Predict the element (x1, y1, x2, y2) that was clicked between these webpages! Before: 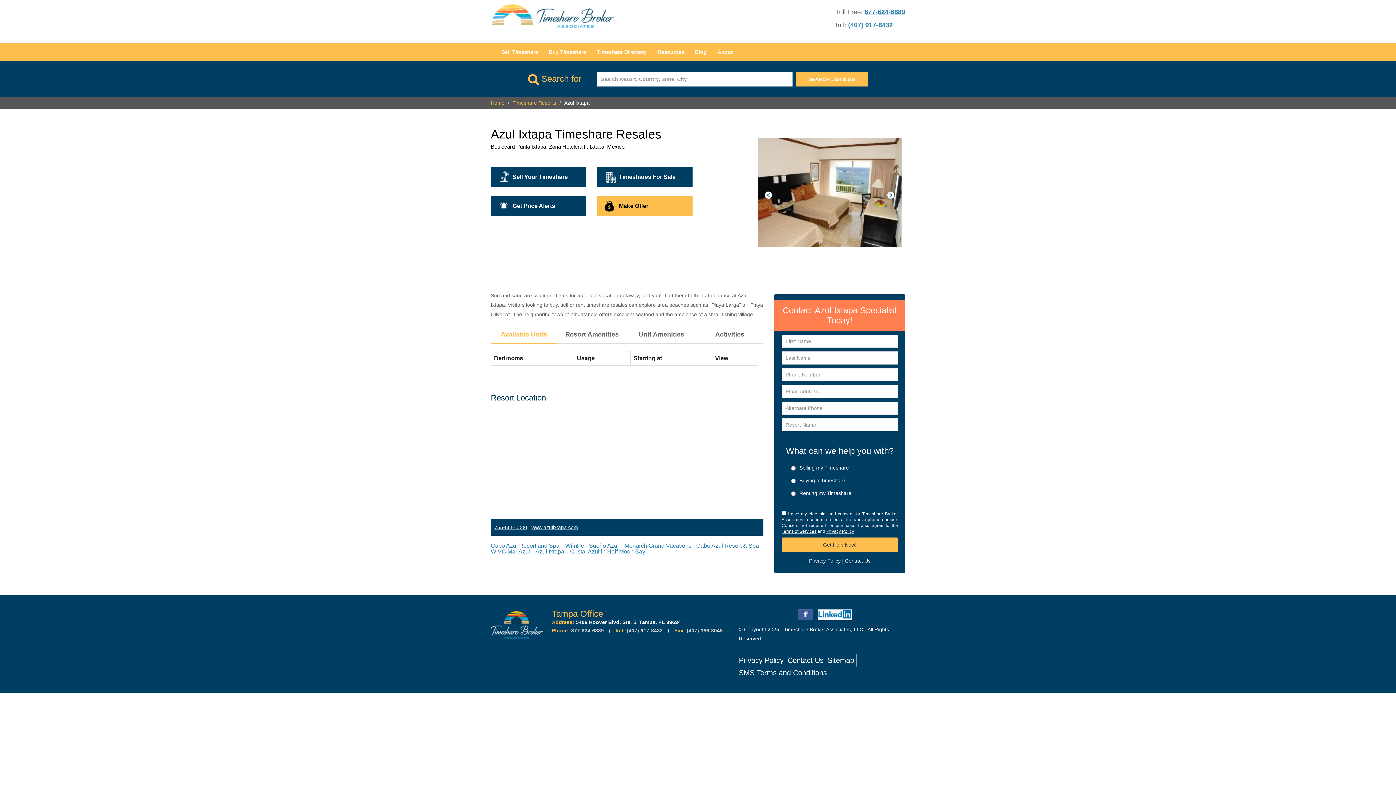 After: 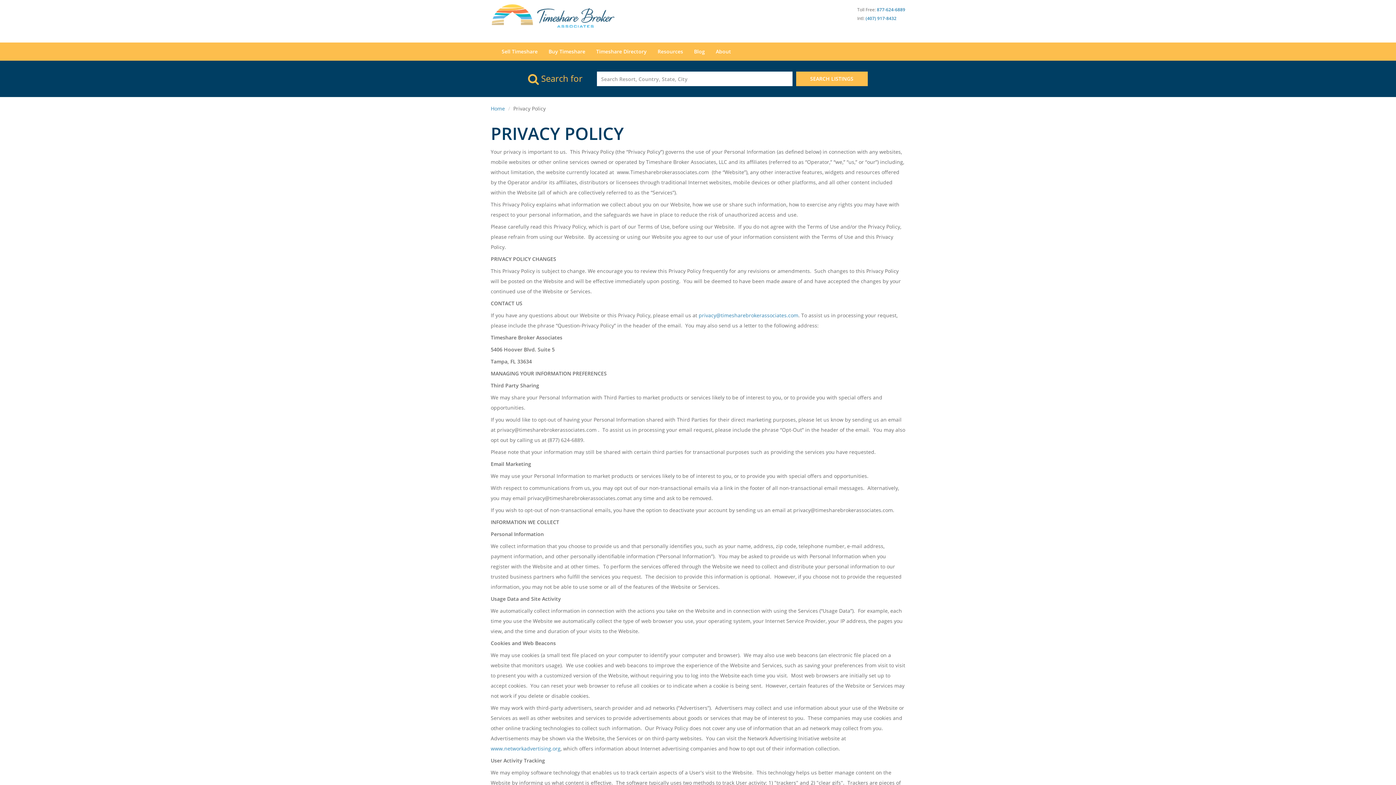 Action: label: Privacy Policy bbox: (809, 558, 840, 564)